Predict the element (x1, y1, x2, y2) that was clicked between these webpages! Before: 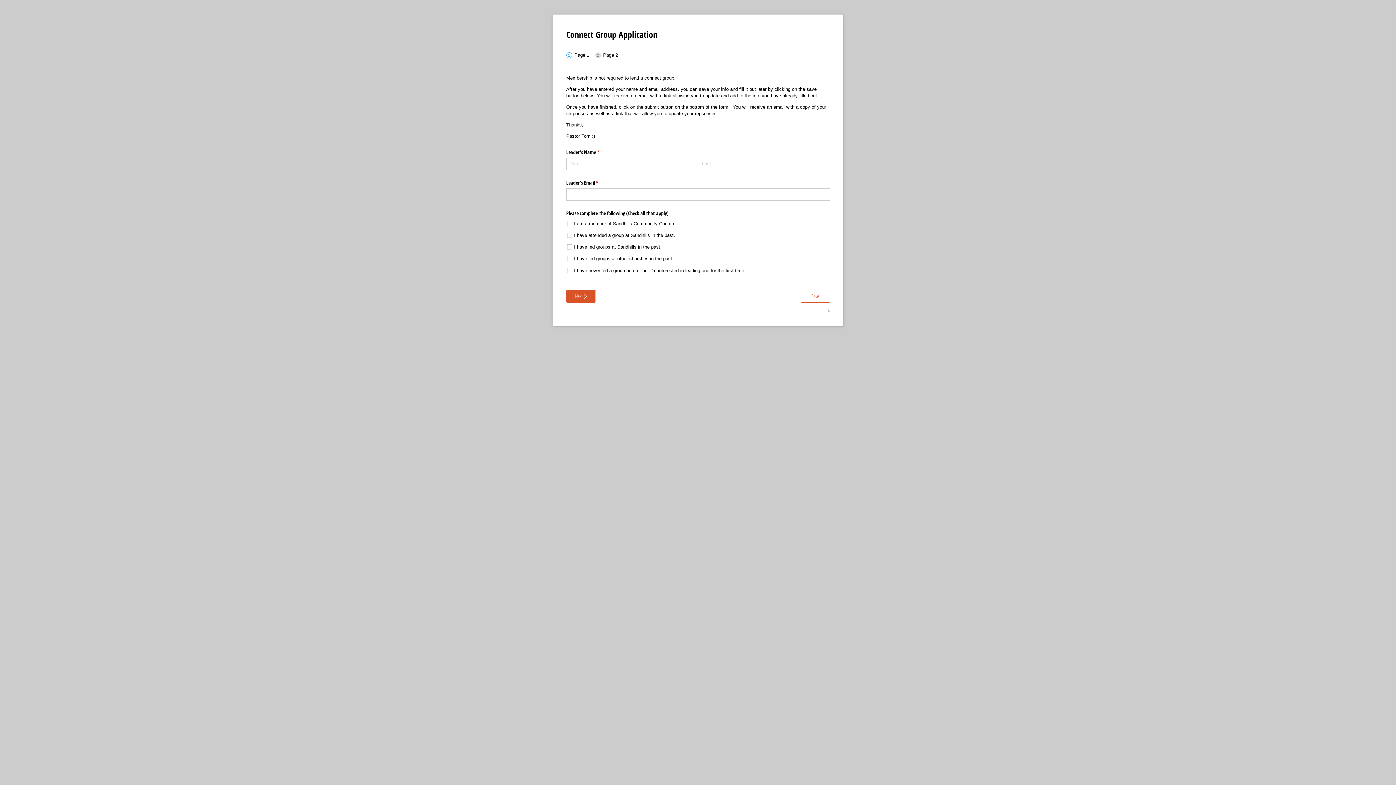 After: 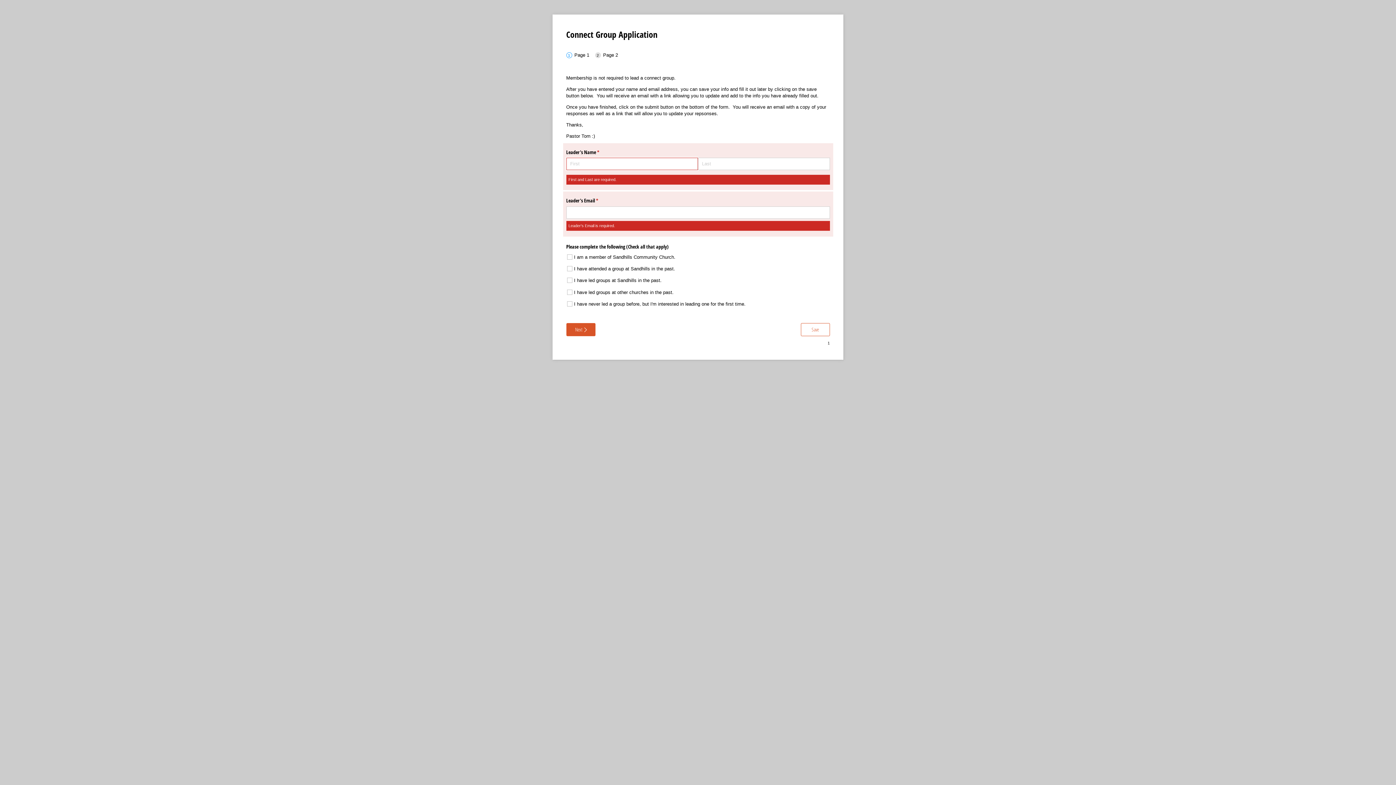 Action: bbox: (561, 188, 590, 201) label: Next